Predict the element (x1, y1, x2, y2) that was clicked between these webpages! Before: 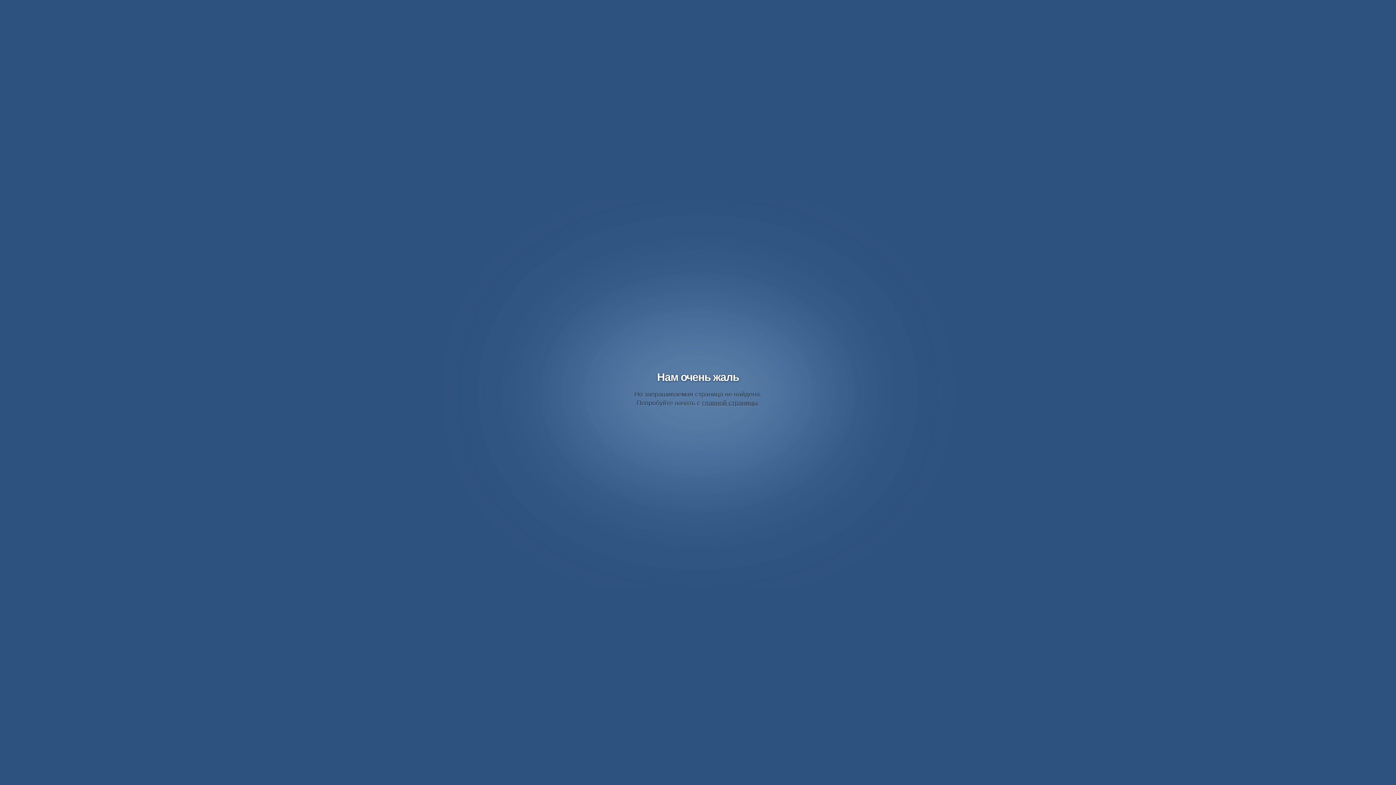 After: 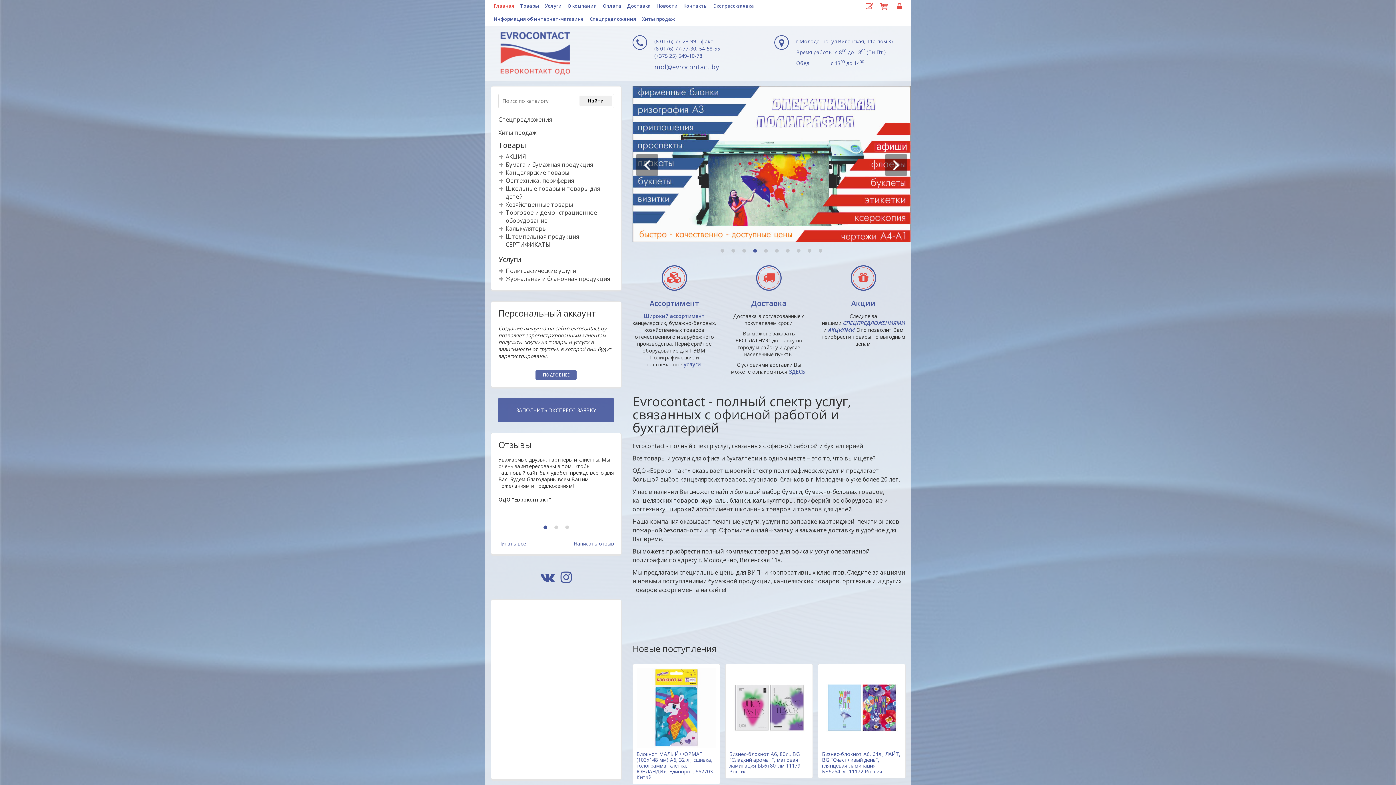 Action: bbox: (702, 399, 757, 406) label: главной страницы